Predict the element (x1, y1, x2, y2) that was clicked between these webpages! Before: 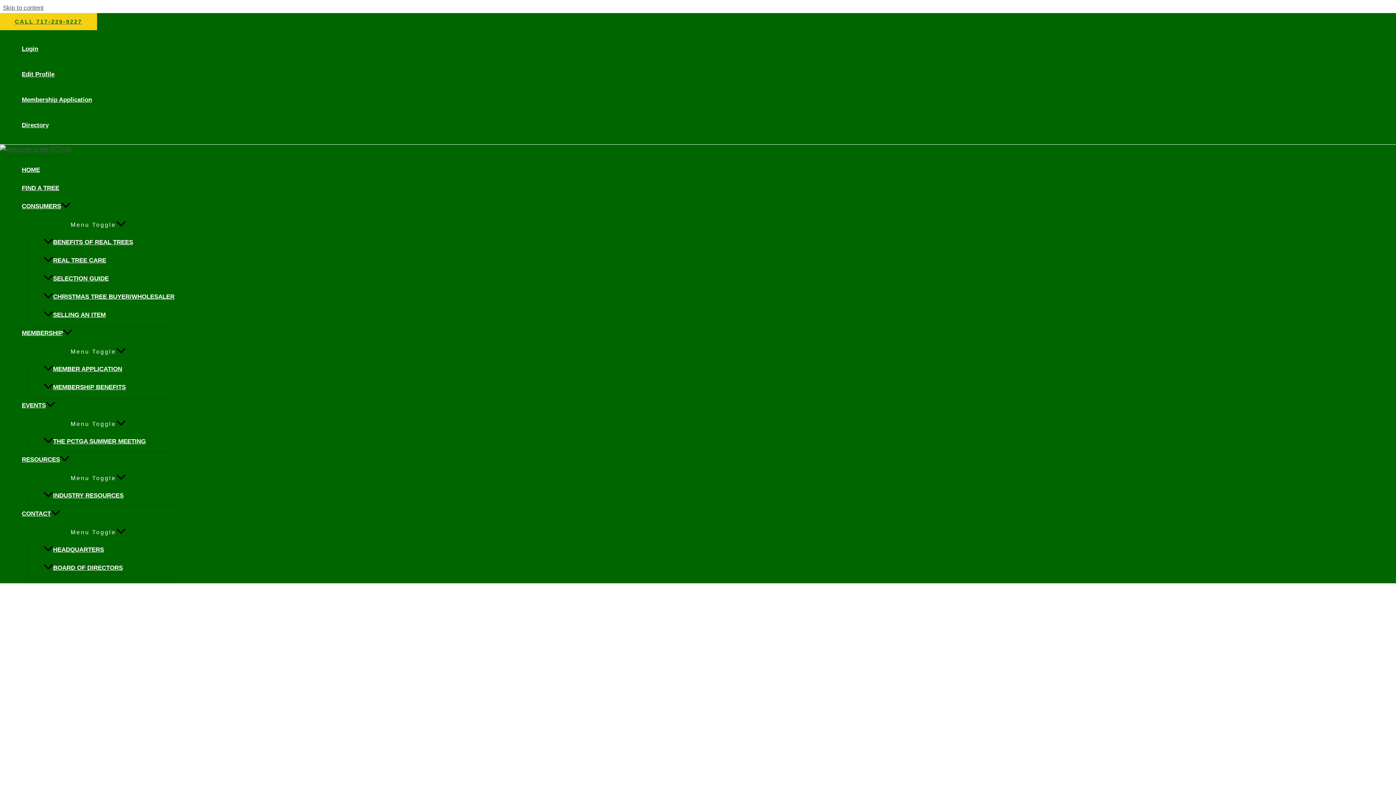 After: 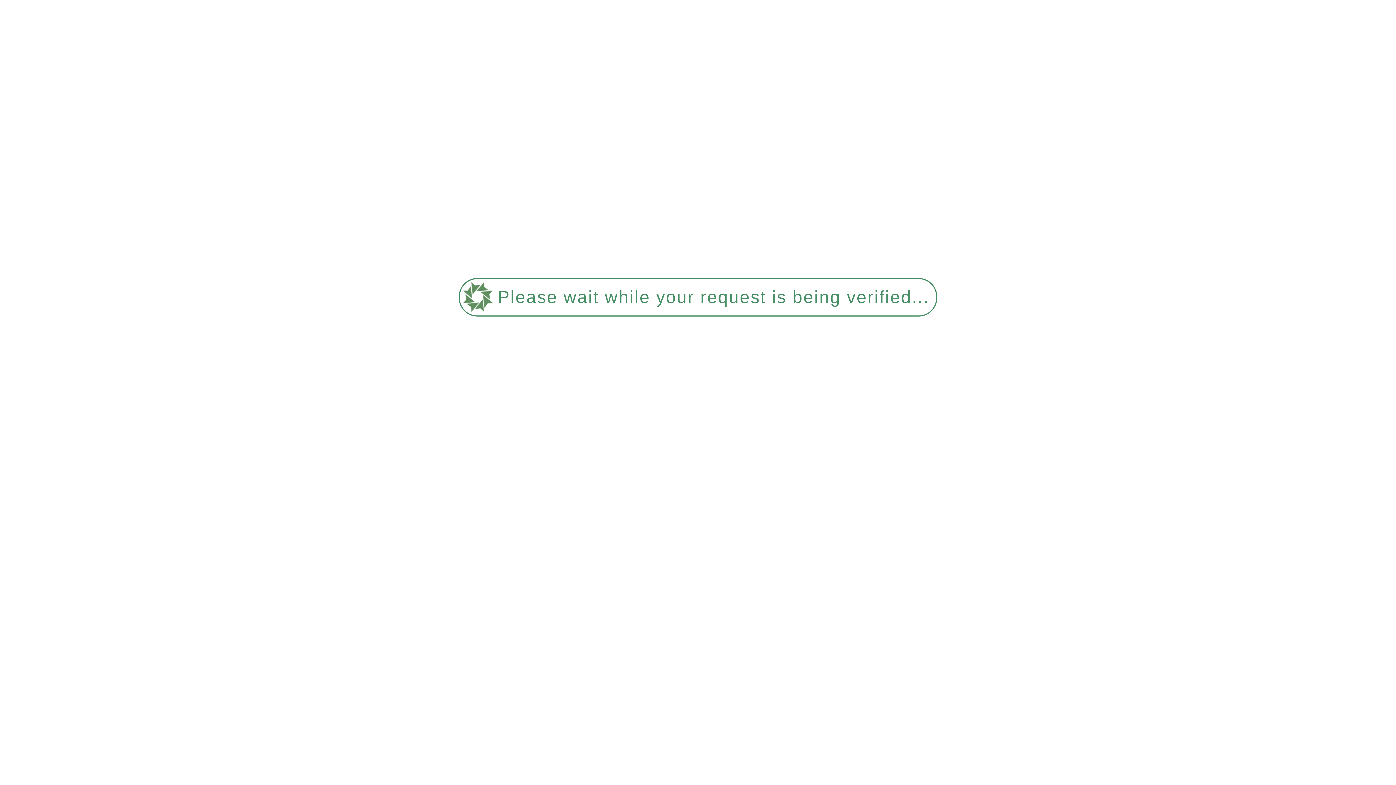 Action: label: RESOURCES bbox: (21, 450, 174, 469)